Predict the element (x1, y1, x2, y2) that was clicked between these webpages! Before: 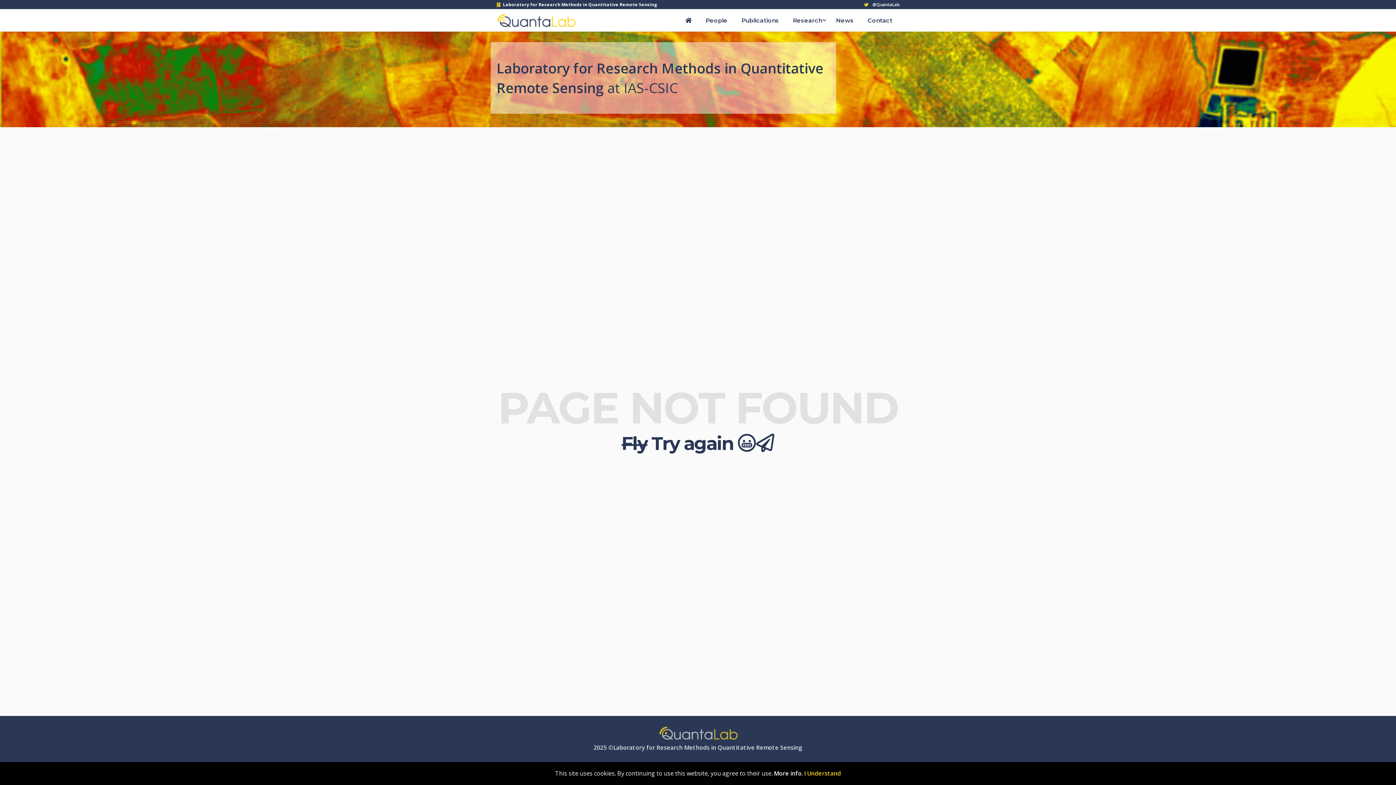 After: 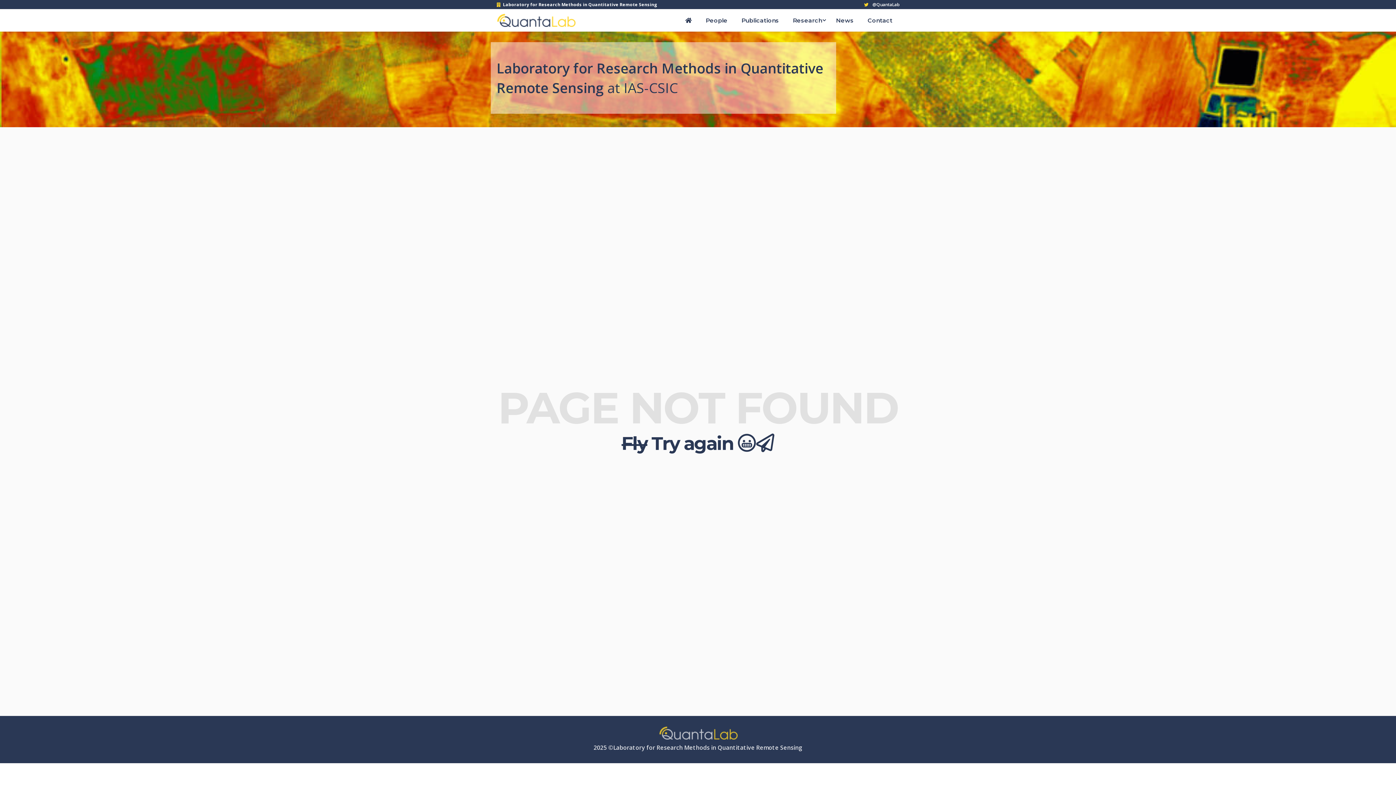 Action: bbox: (804, 769, 841, 777) label: I Understand